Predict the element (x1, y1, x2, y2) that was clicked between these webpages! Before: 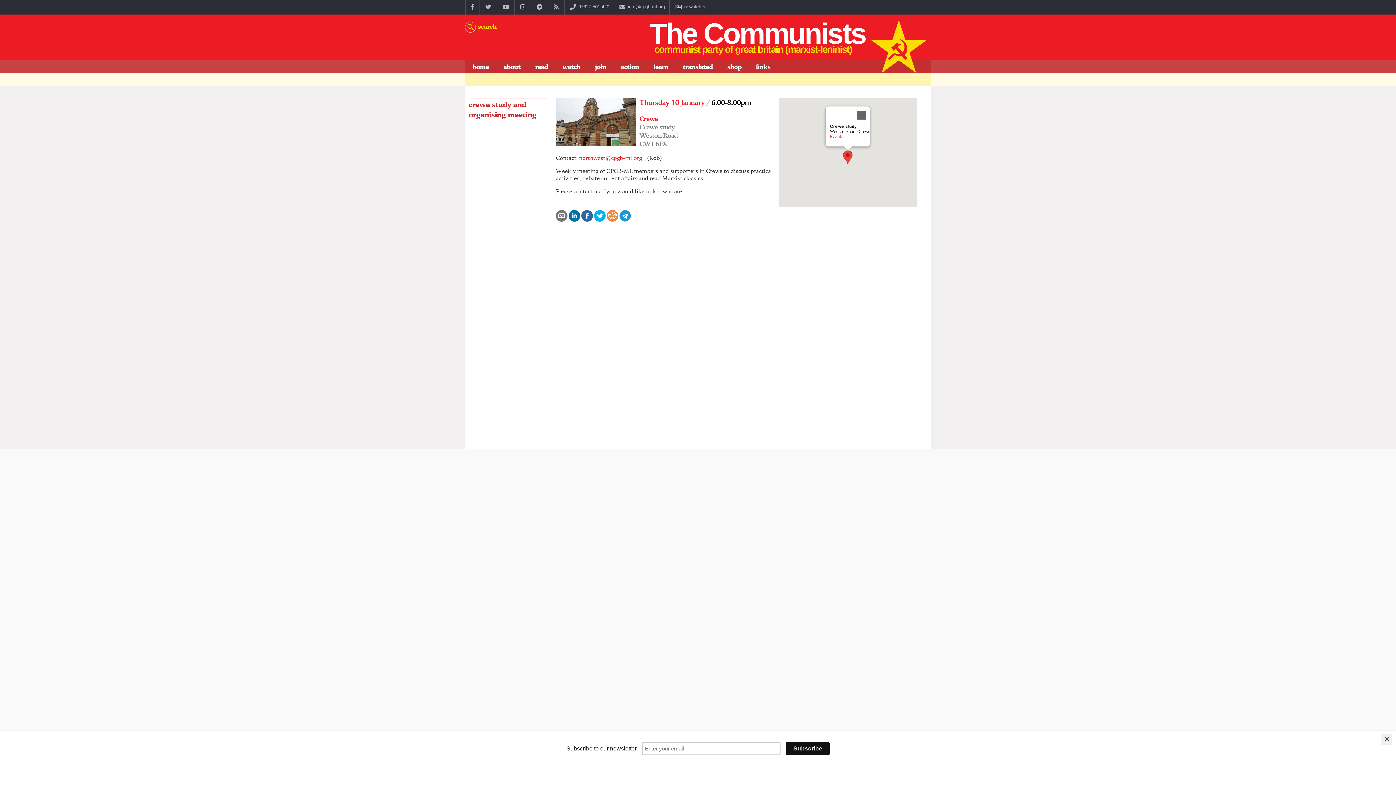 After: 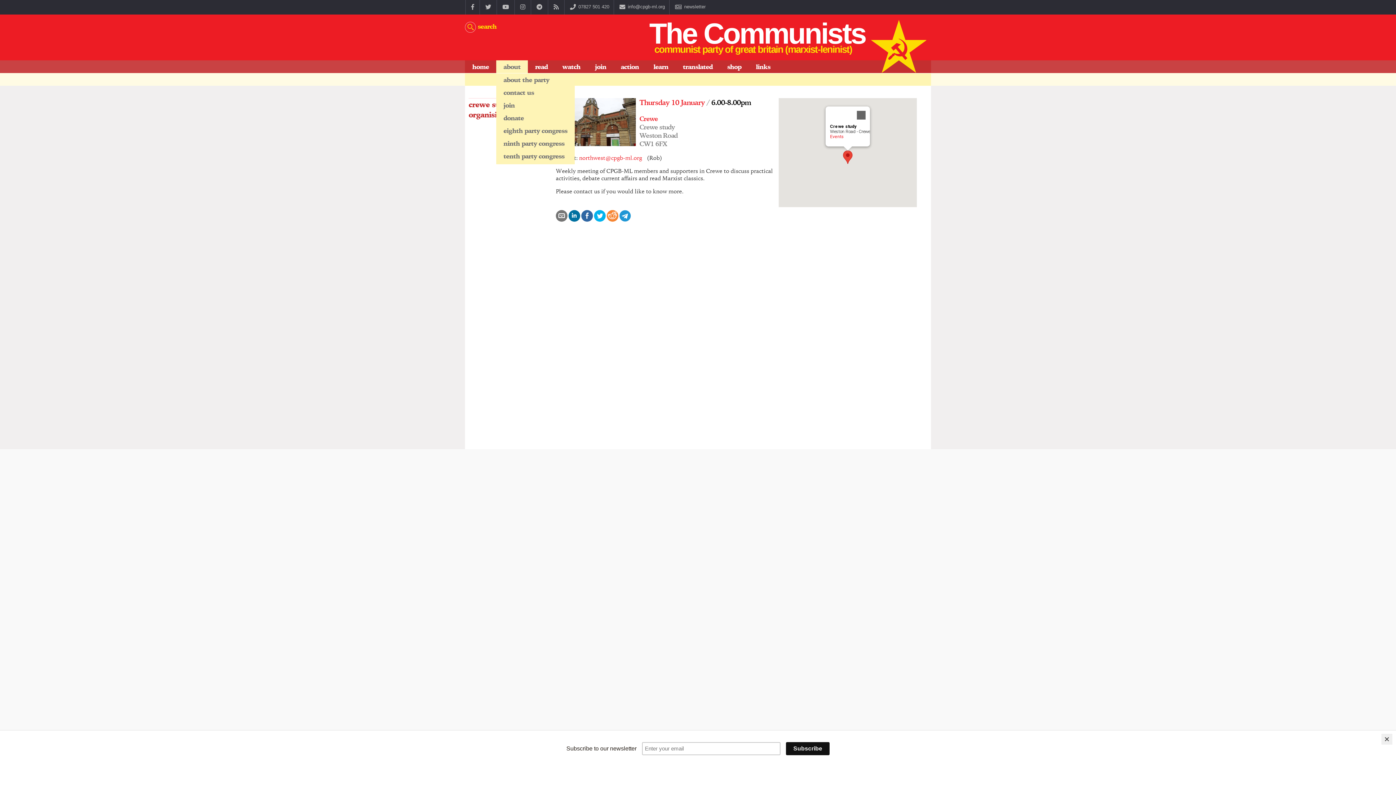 Action: label: about bbox: (496, 60, 527, 73)